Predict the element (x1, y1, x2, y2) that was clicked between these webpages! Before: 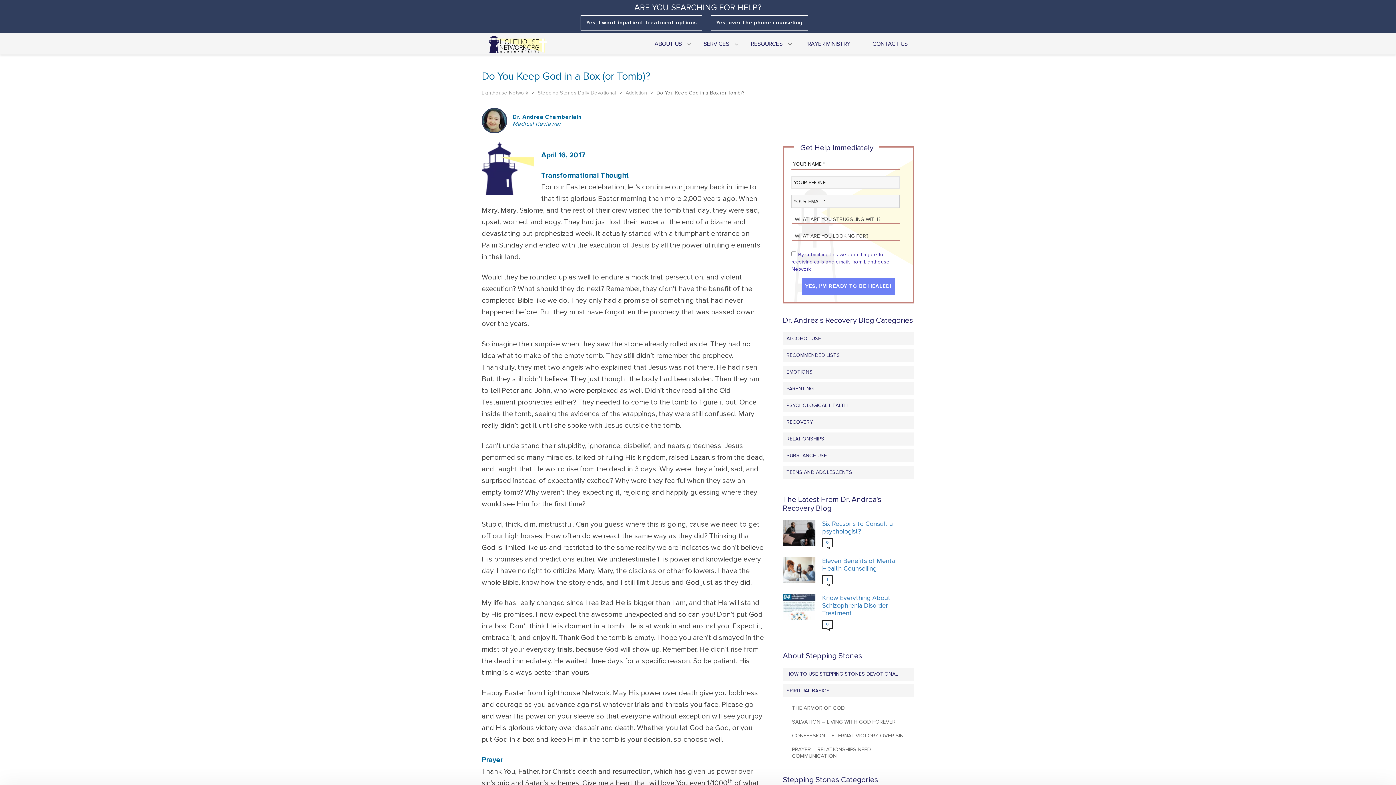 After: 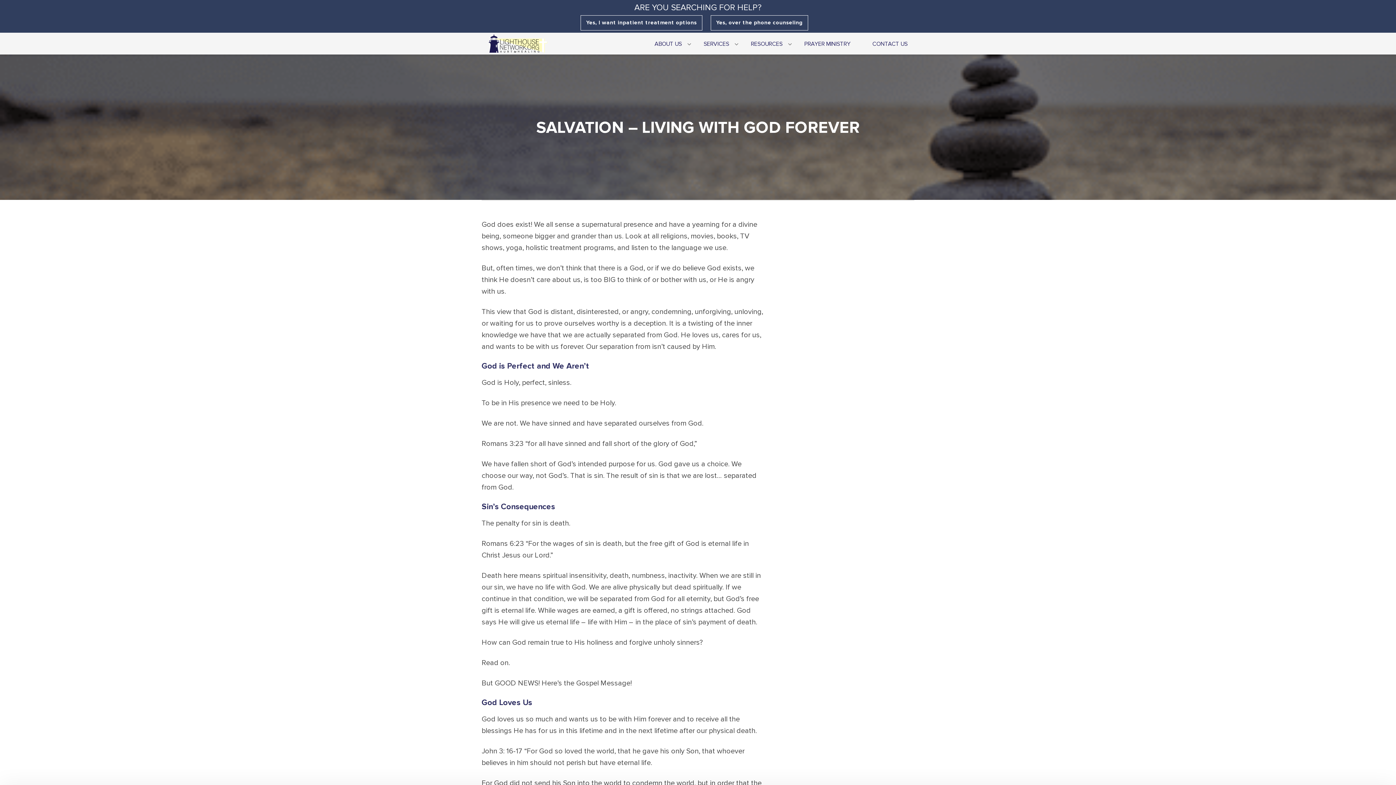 Action: label: SALVATION – LIVING WITH GOD FOREVER bbox: (788, 715, 914, 729)